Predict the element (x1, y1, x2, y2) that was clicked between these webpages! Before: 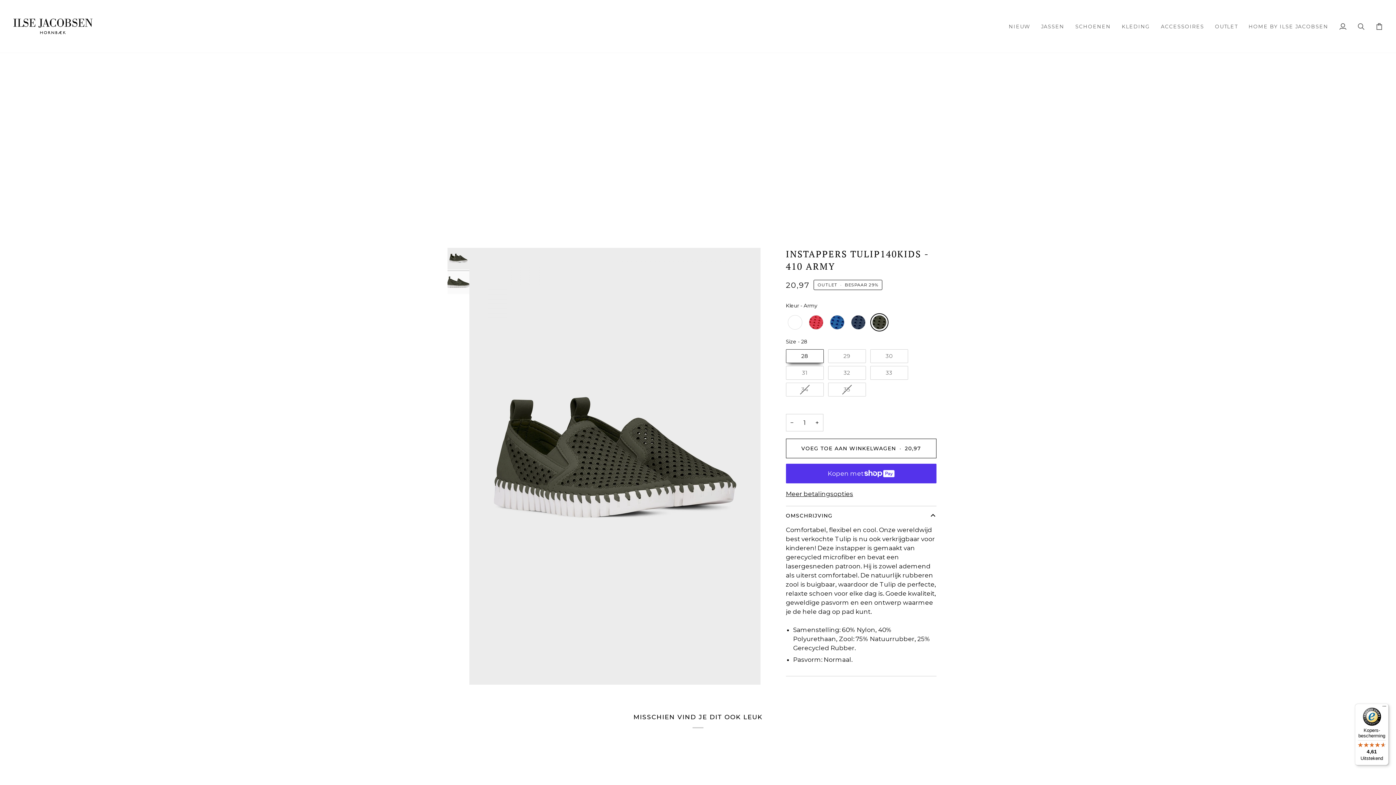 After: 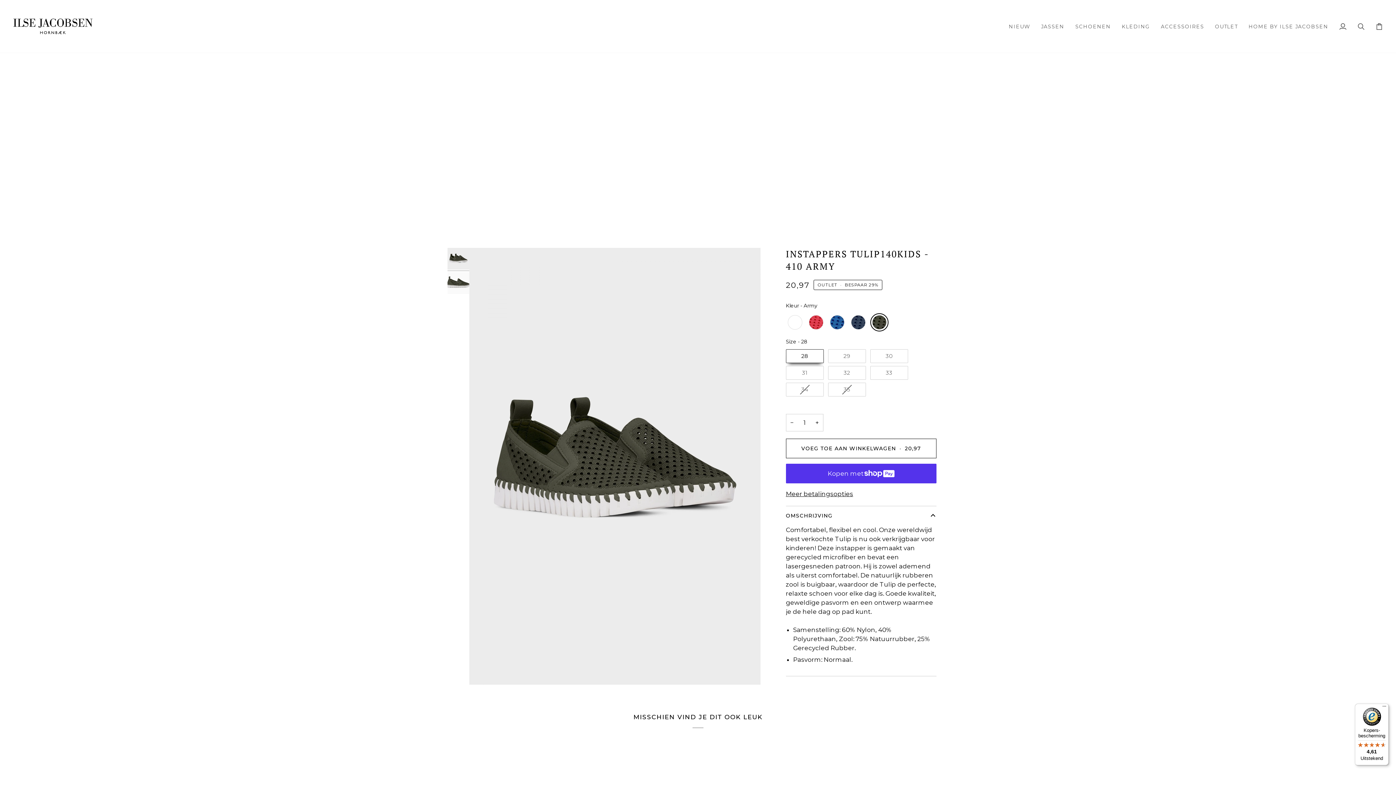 Action: label: Kopers-bescherming

4,61

Uitstekend bbox: (1355, 704, 1389, 765)